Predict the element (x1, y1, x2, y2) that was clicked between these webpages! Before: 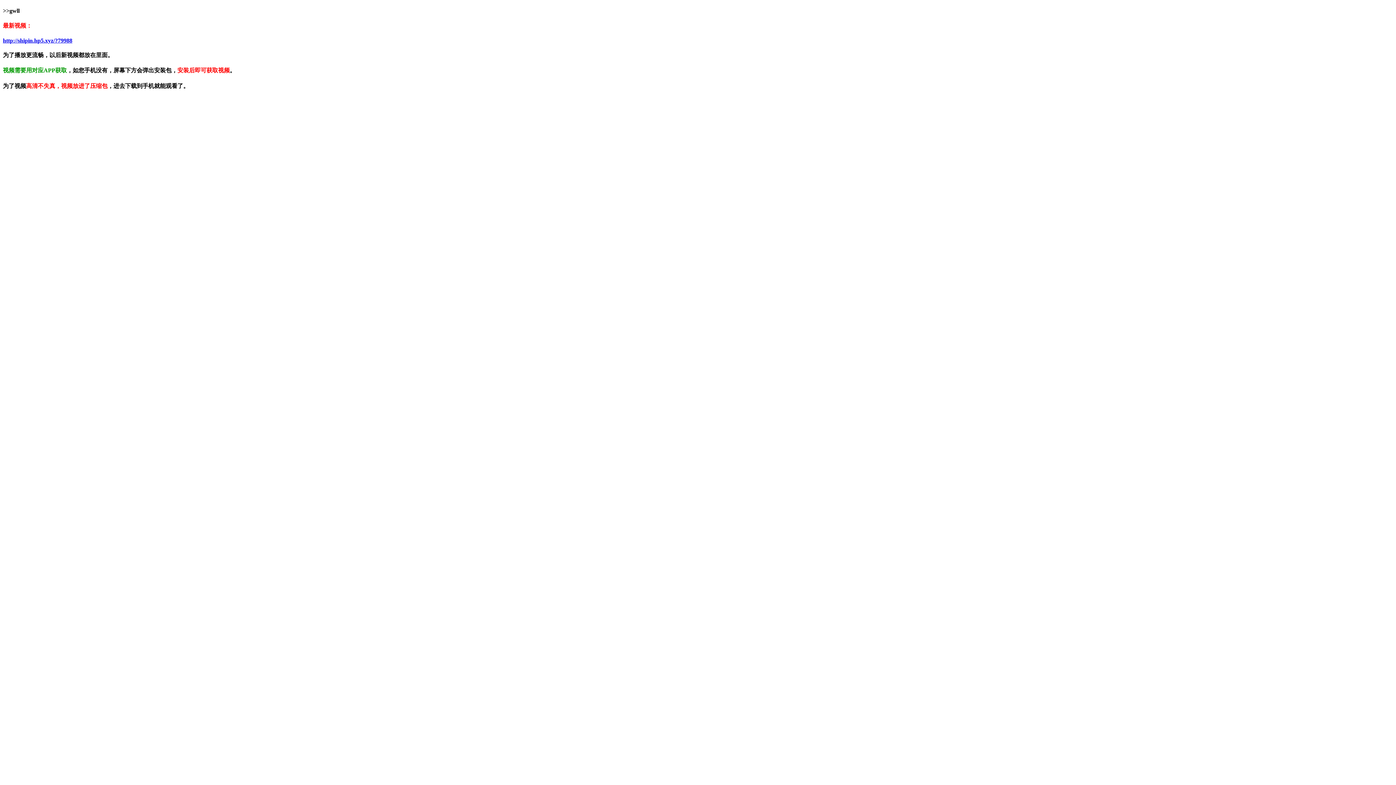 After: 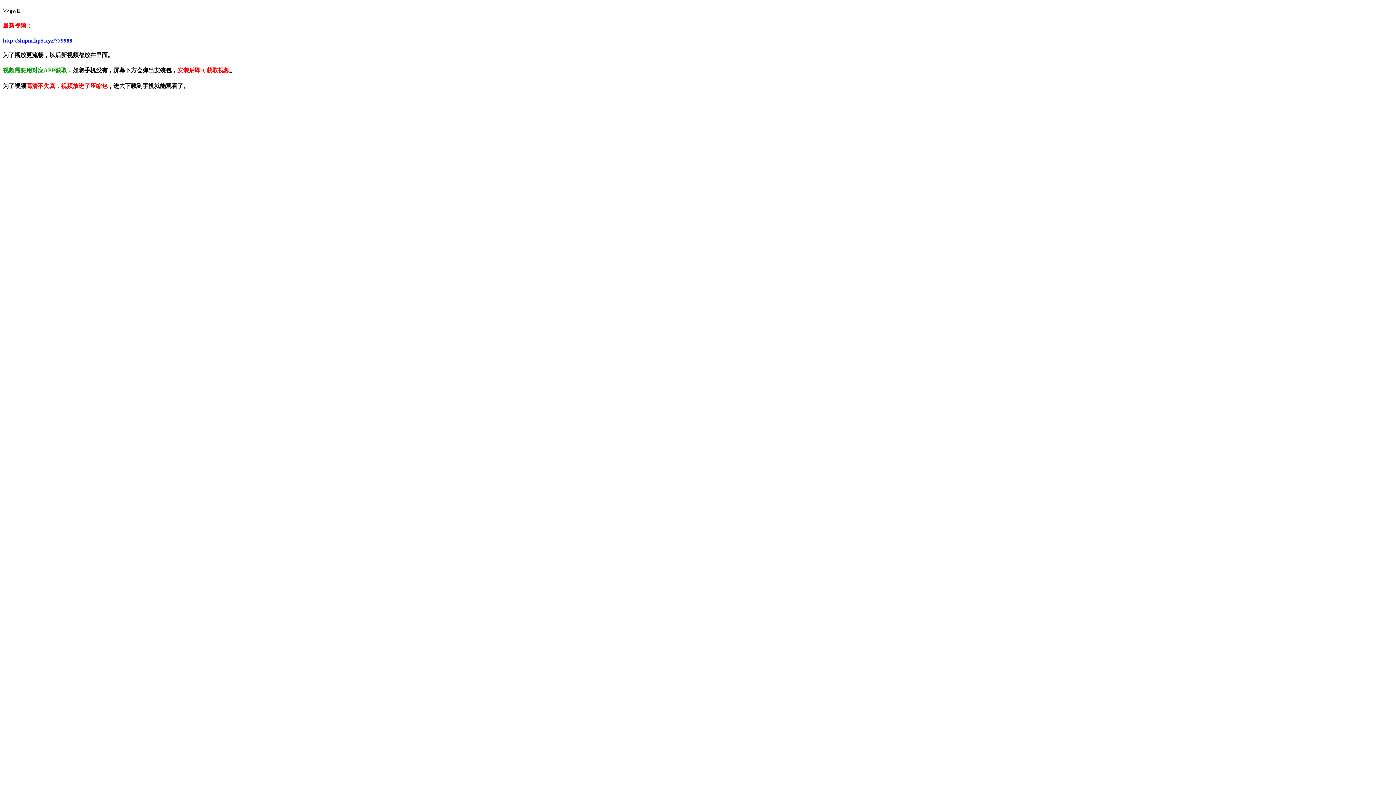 Action: bbox: (2, 37, 72, 43) label: http://shipin.hp5.xyz/?79988